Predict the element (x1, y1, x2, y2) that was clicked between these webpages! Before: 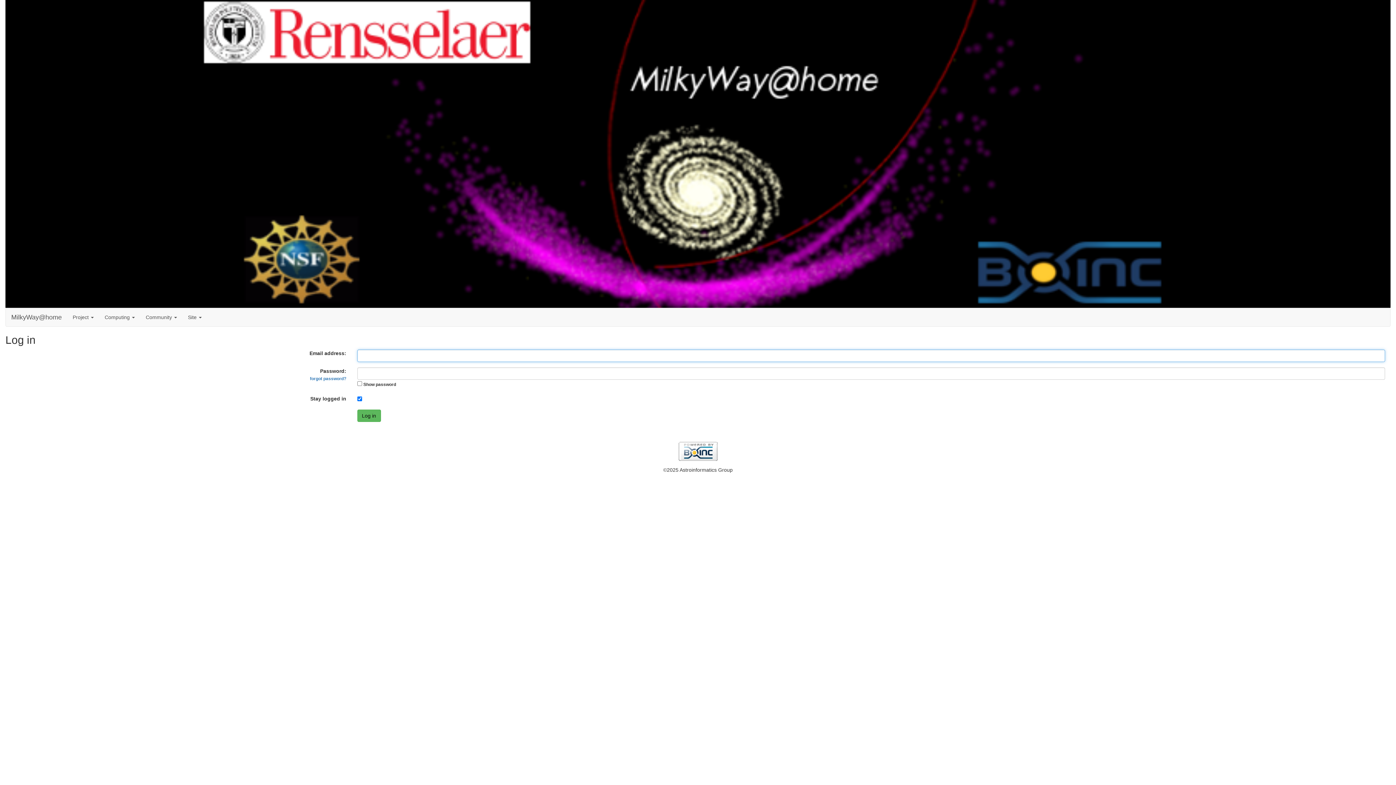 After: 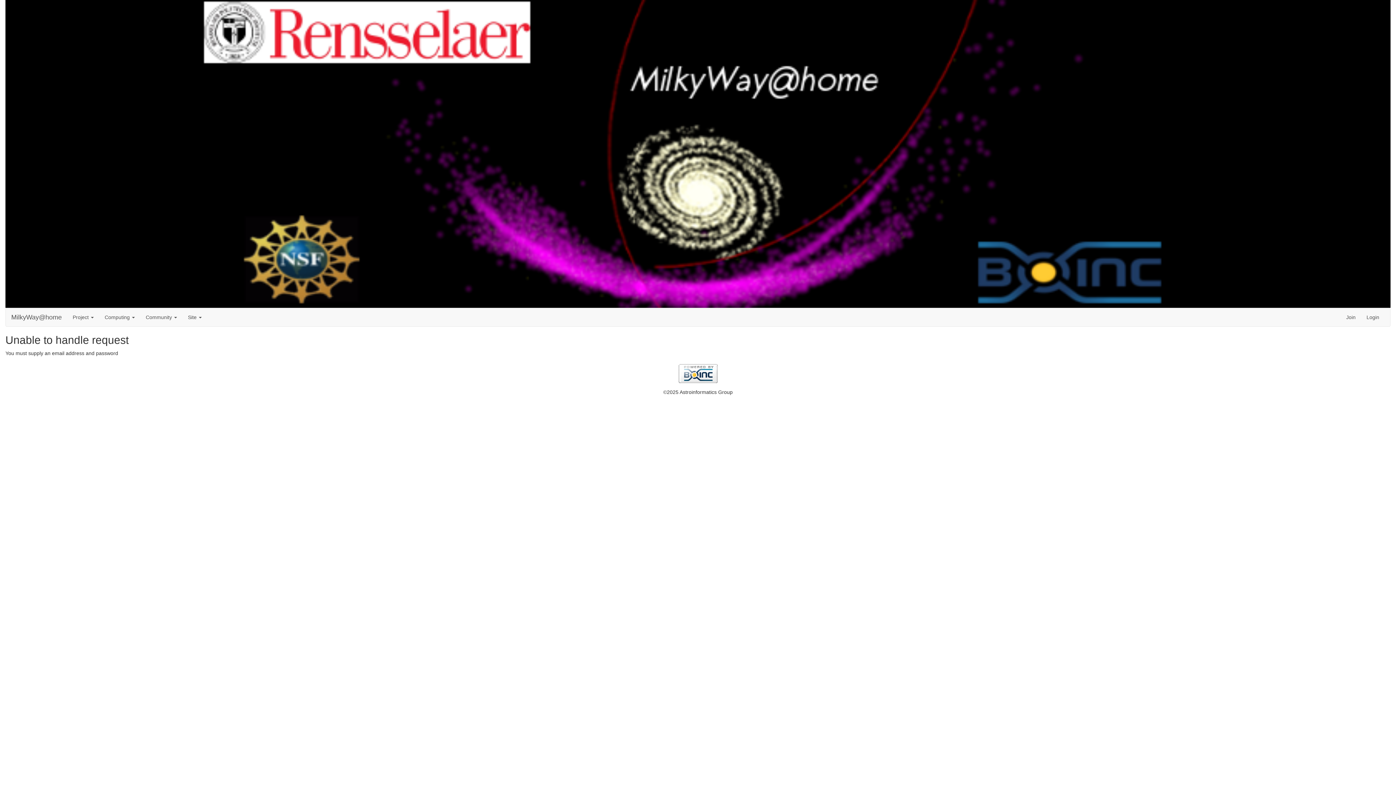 Action: label: Log in bbox: (357, 409, 380, 422)